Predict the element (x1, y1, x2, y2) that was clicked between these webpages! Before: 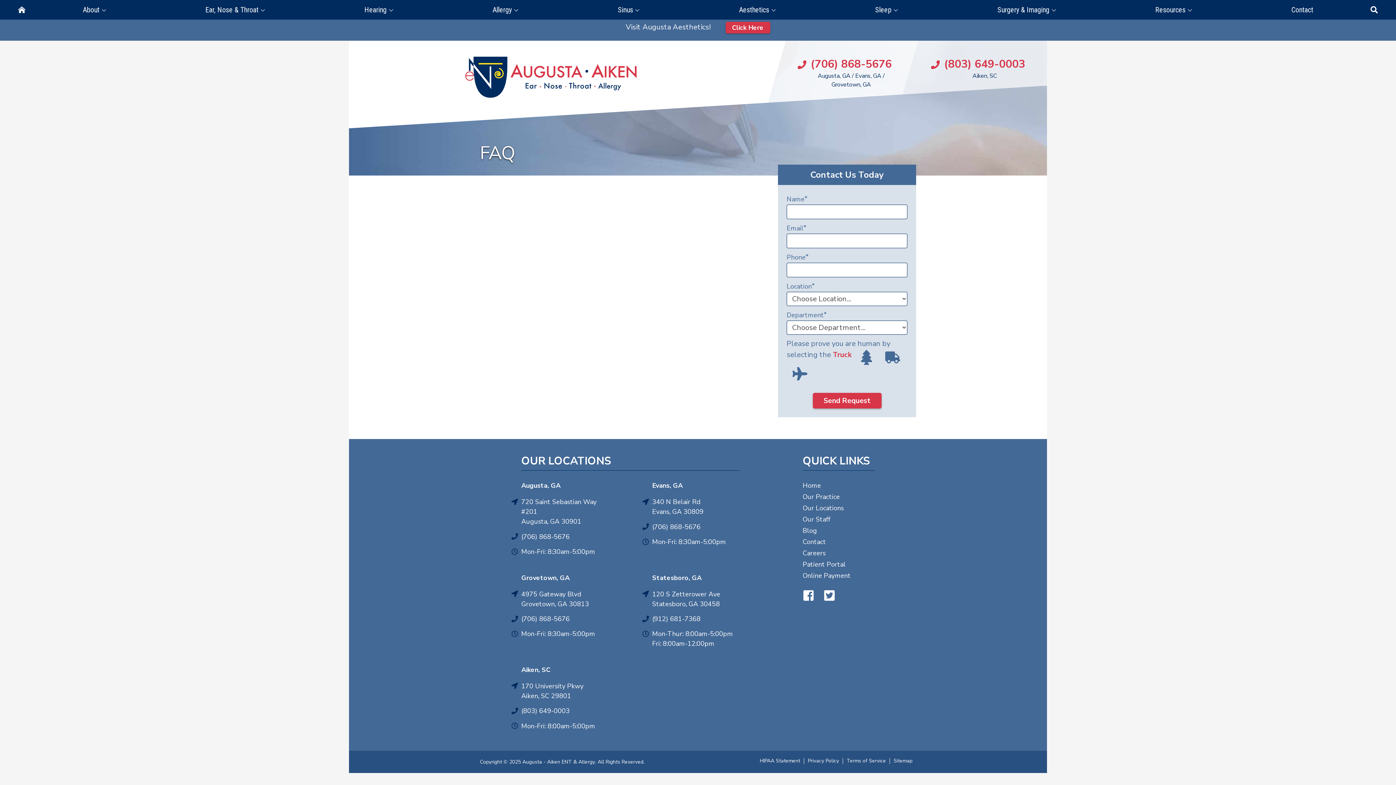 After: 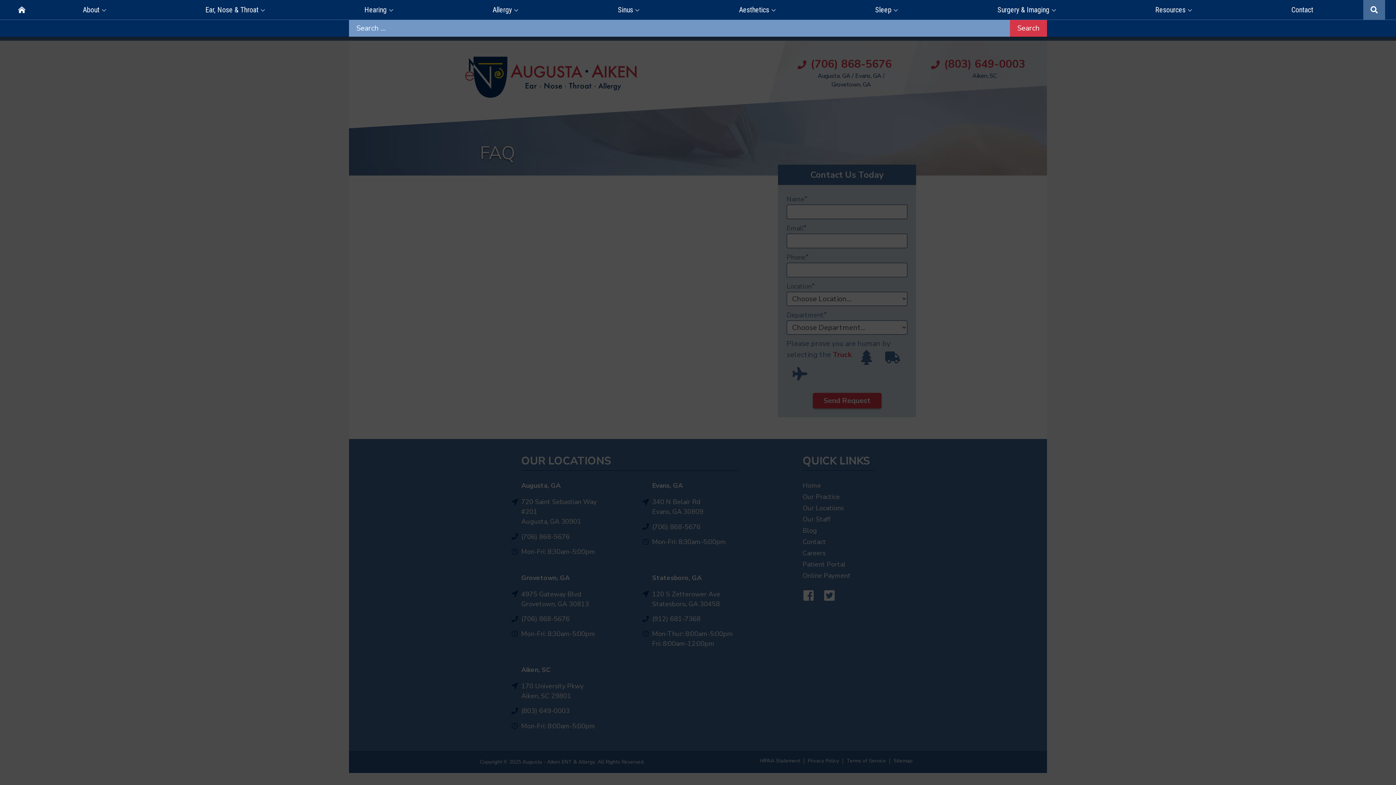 Action: label: Search bbox: (1363, 0, 1385, 19)